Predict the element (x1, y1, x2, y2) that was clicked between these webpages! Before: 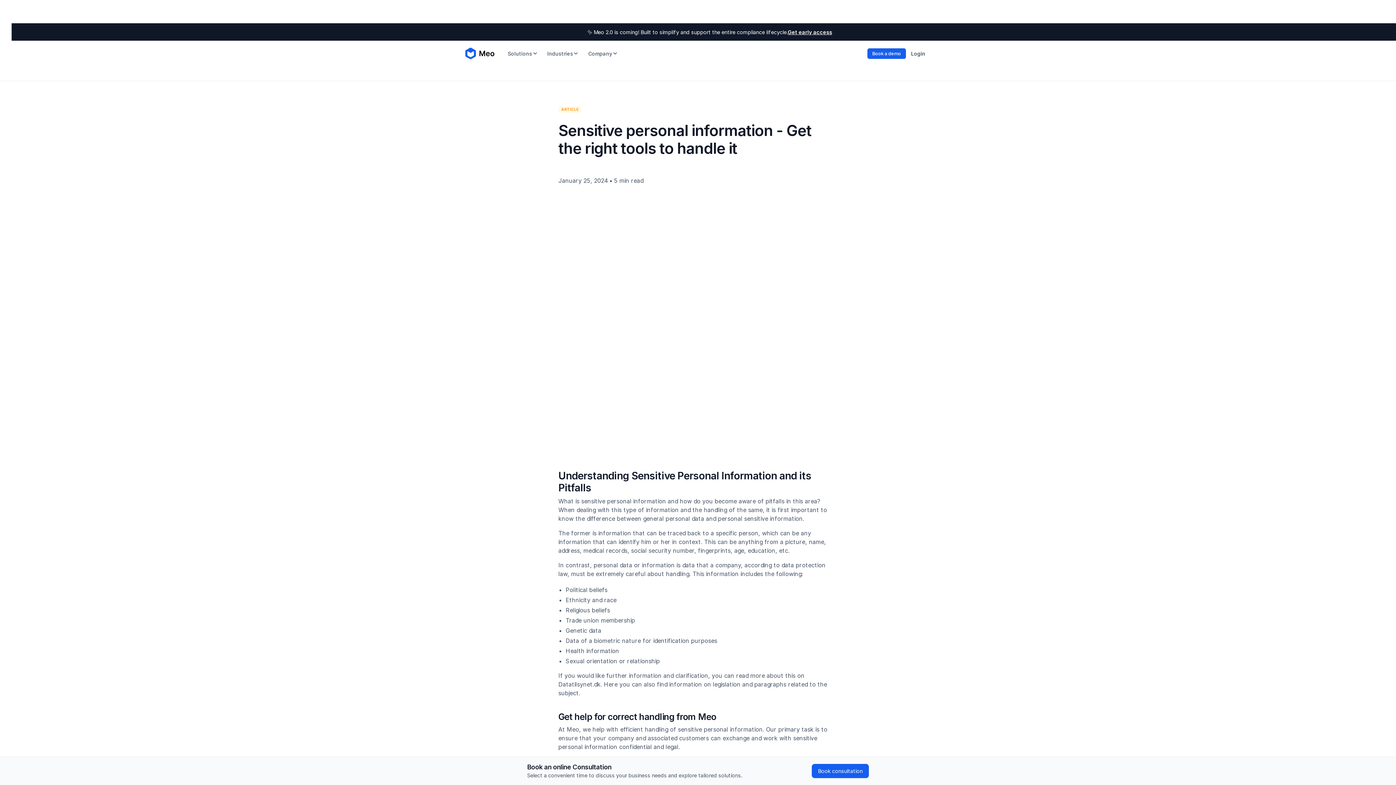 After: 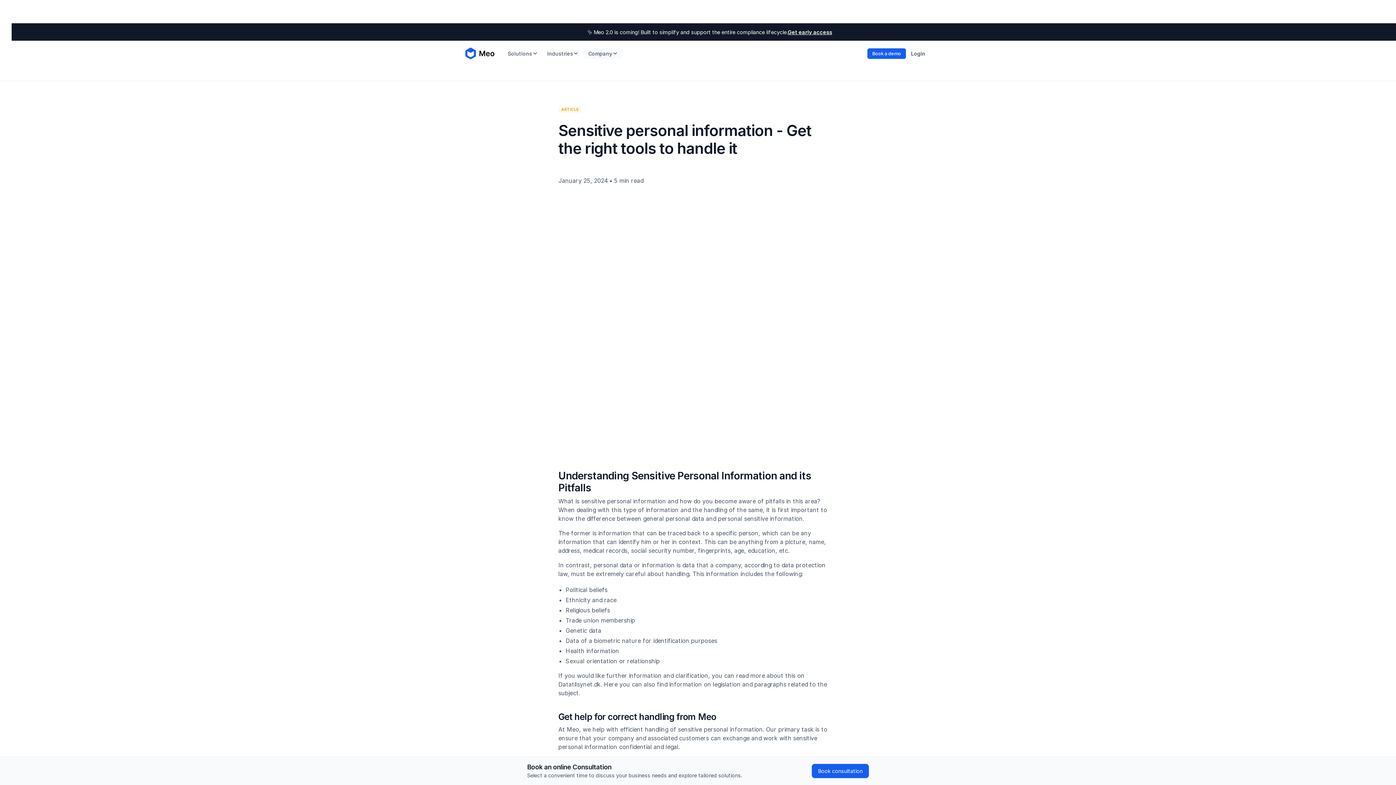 Action: label: Company bbox: (583, 48, 622, 58)